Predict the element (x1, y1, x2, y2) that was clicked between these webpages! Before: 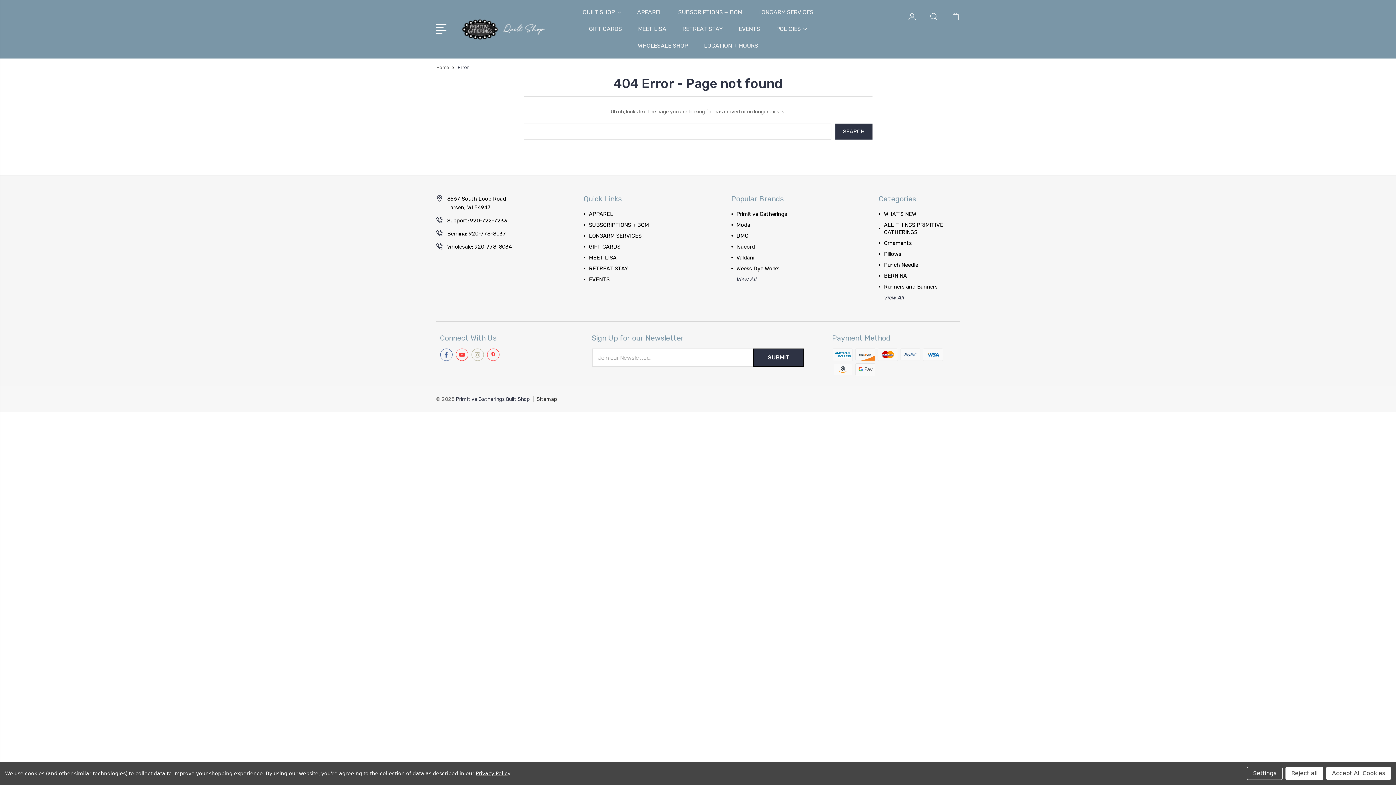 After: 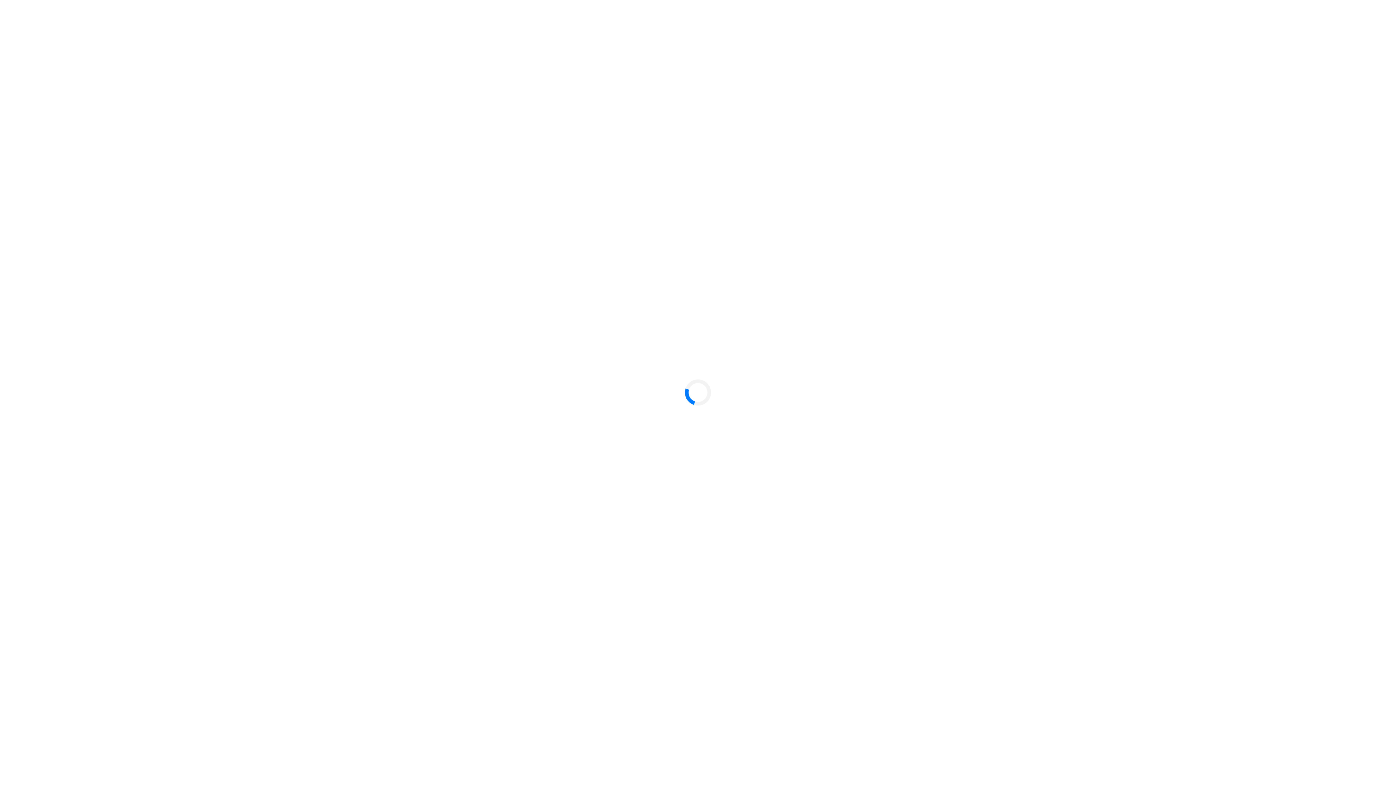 Action: bbox: (637, 8, 662, 25) label: APPAREL